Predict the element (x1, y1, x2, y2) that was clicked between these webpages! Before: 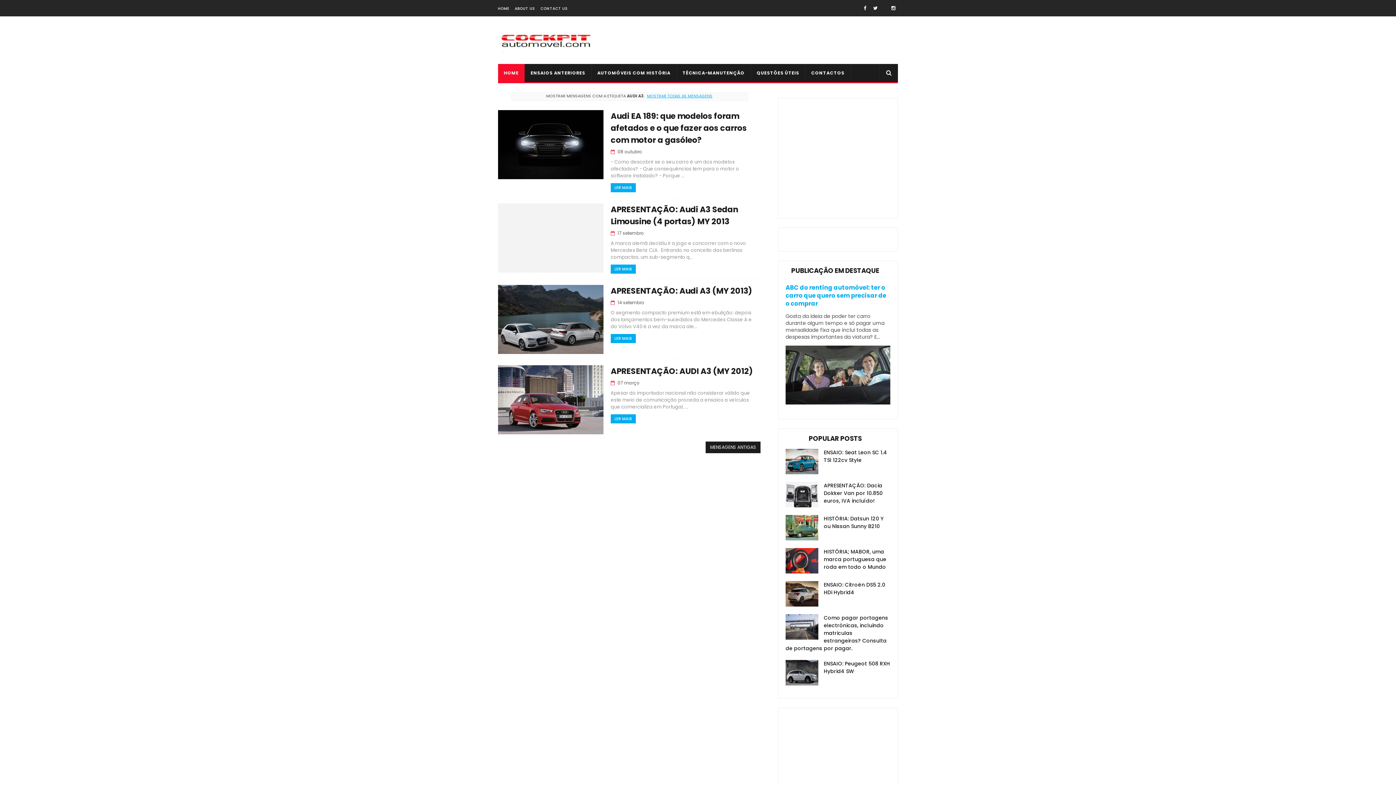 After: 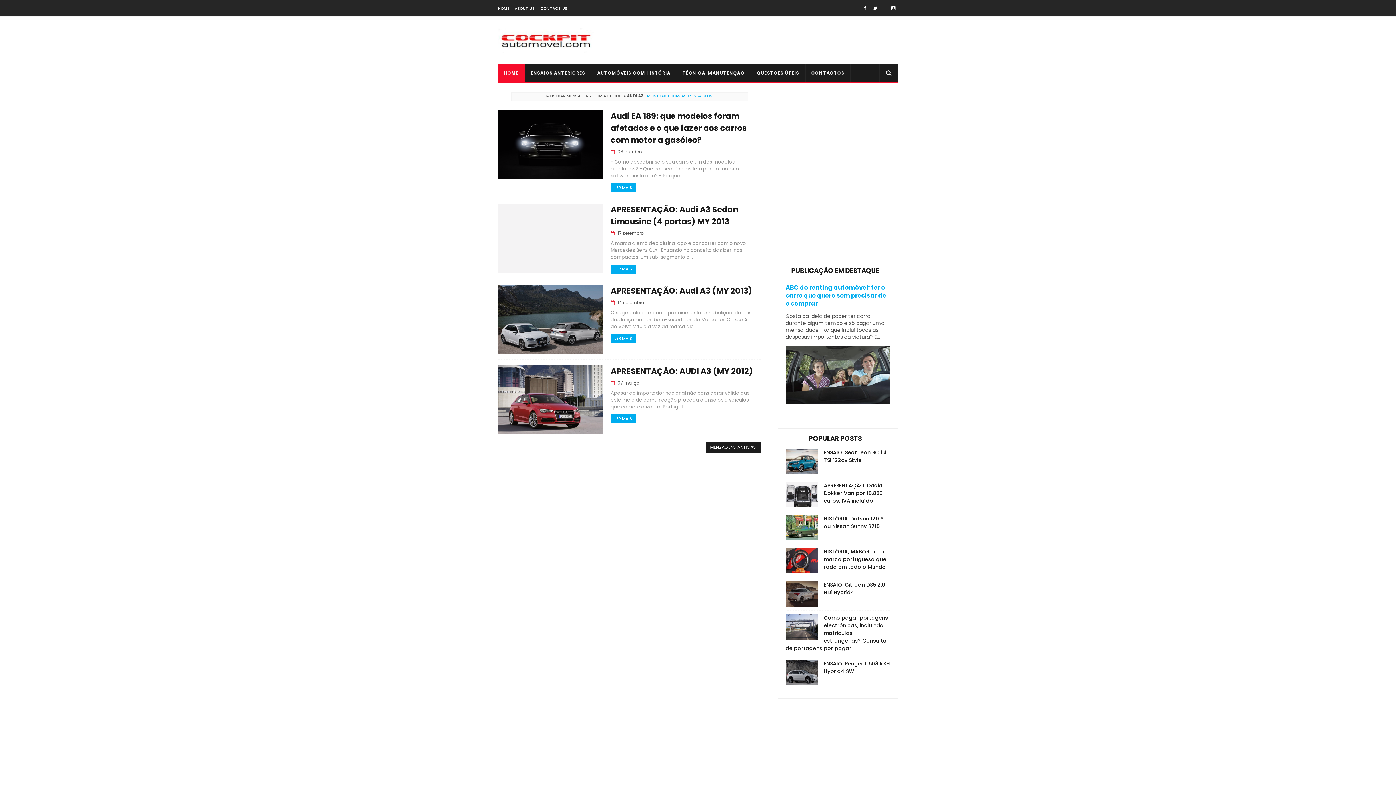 Action: bbox: (785, 581, 818, 606)